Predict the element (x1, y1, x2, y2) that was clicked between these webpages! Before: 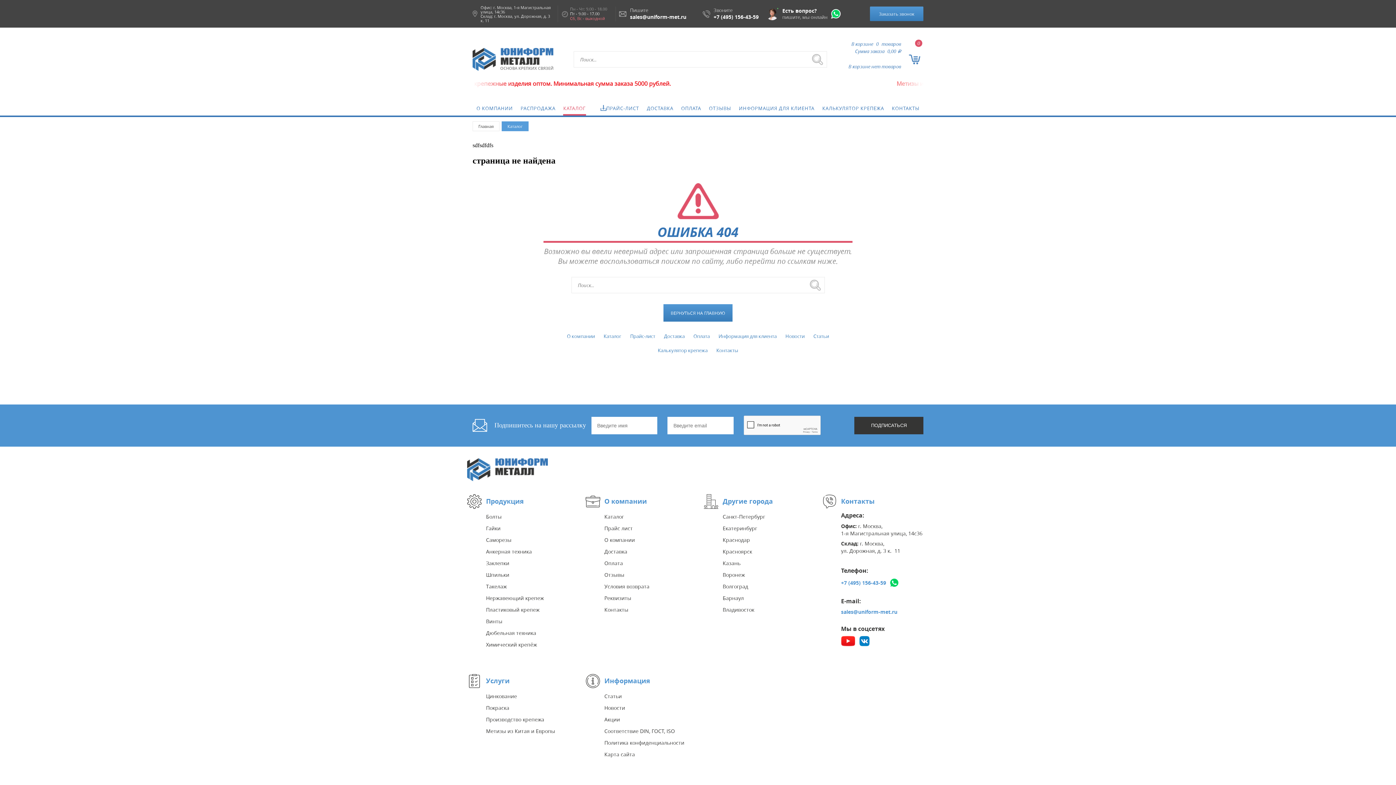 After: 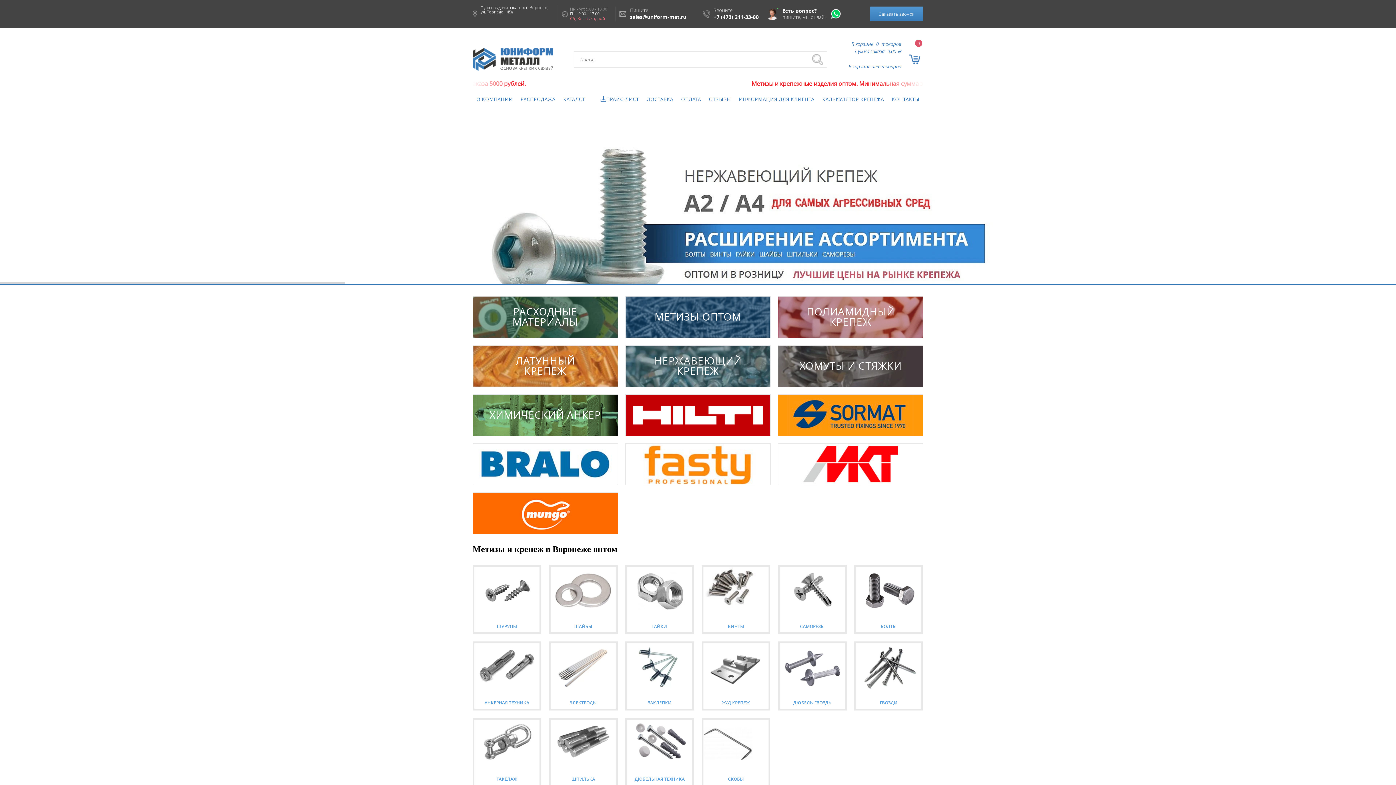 Action: bbox: (722, 569, 810, 581) label: Воронеж